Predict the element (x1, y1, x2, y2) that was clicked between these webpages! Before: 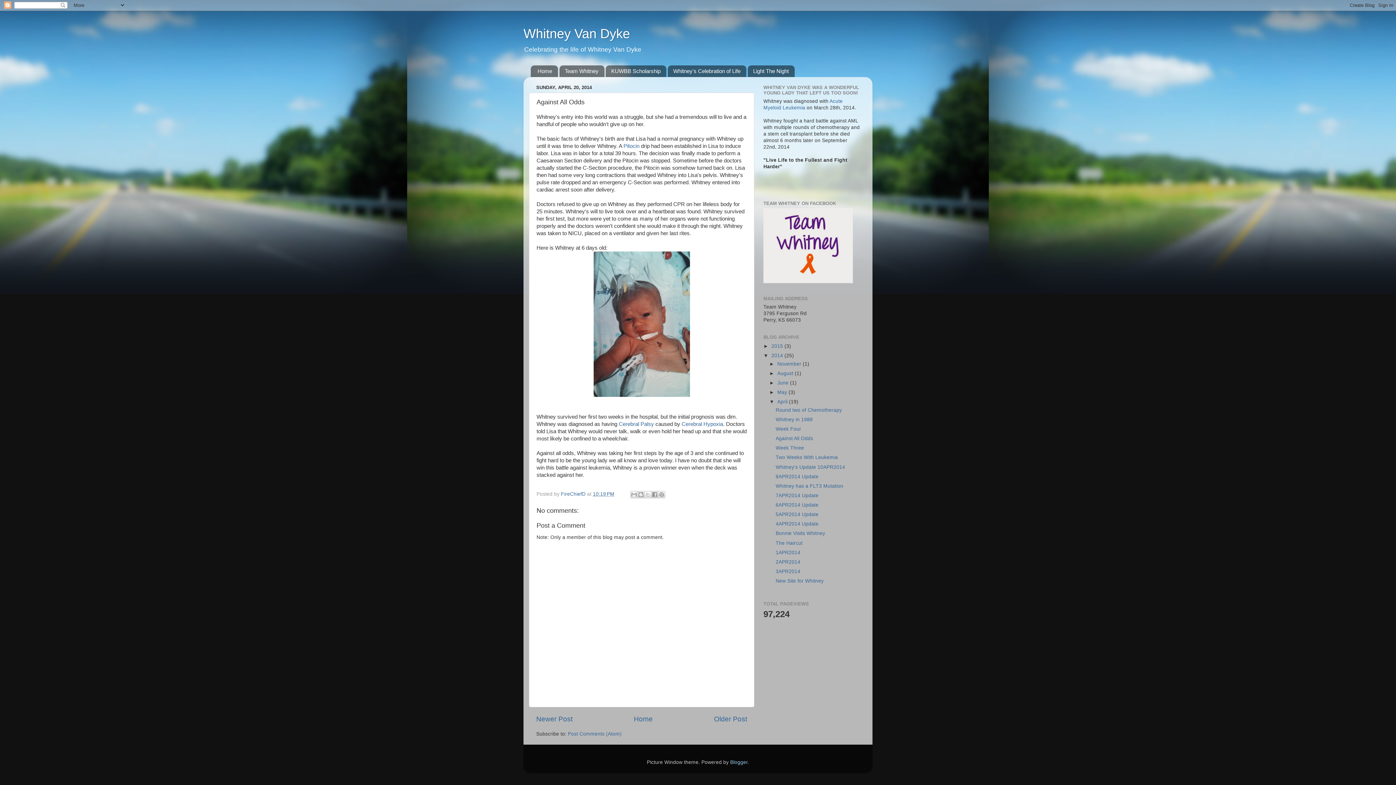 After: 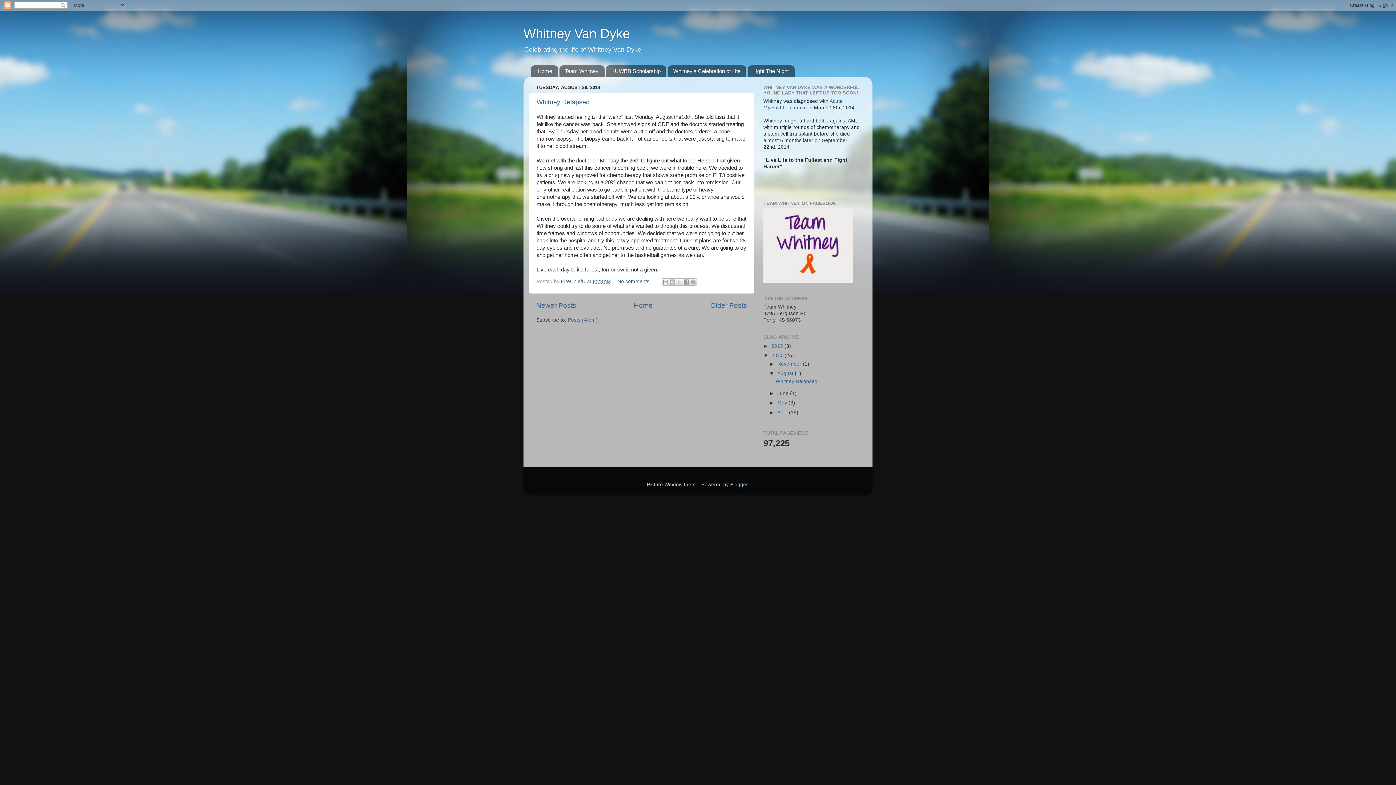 Action: bbox: (777, 370, 794, 376) label: August 